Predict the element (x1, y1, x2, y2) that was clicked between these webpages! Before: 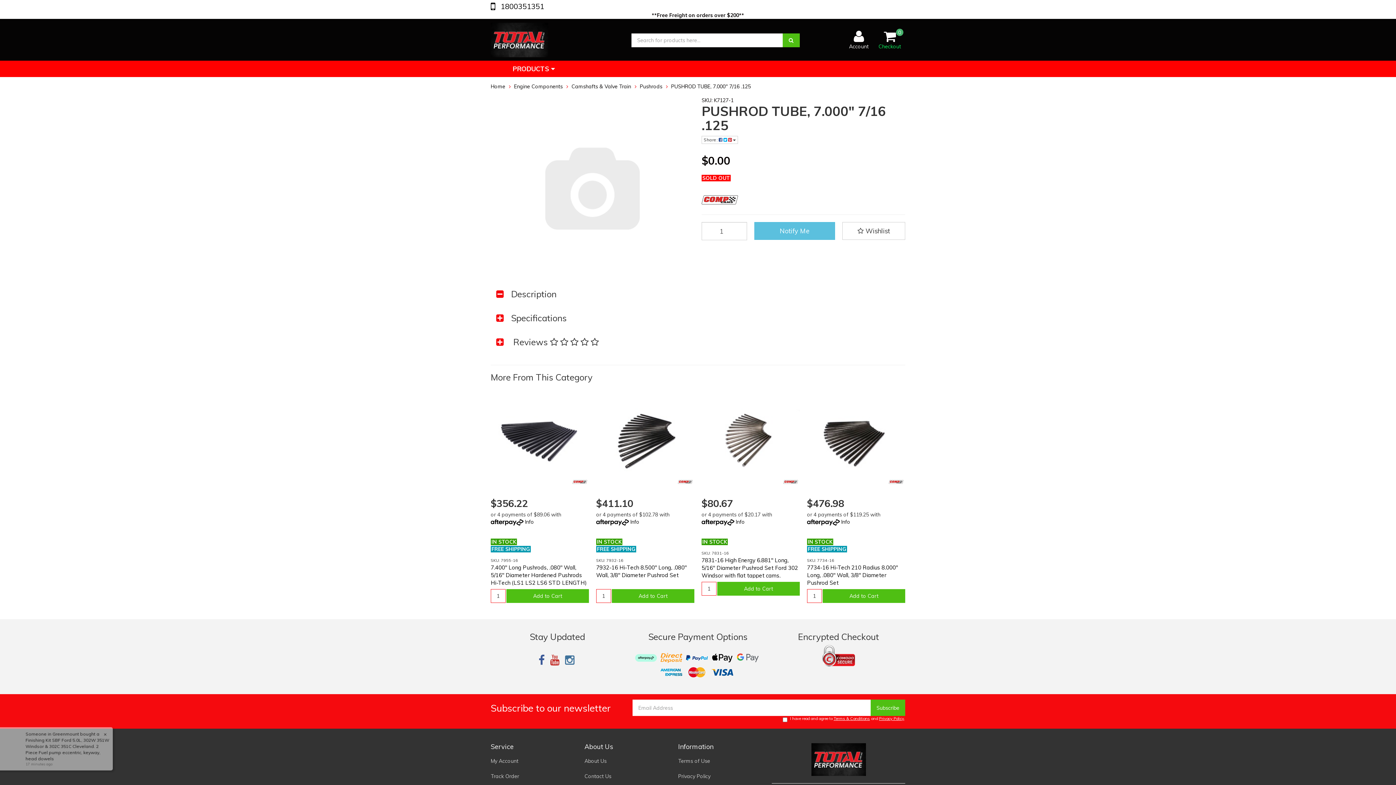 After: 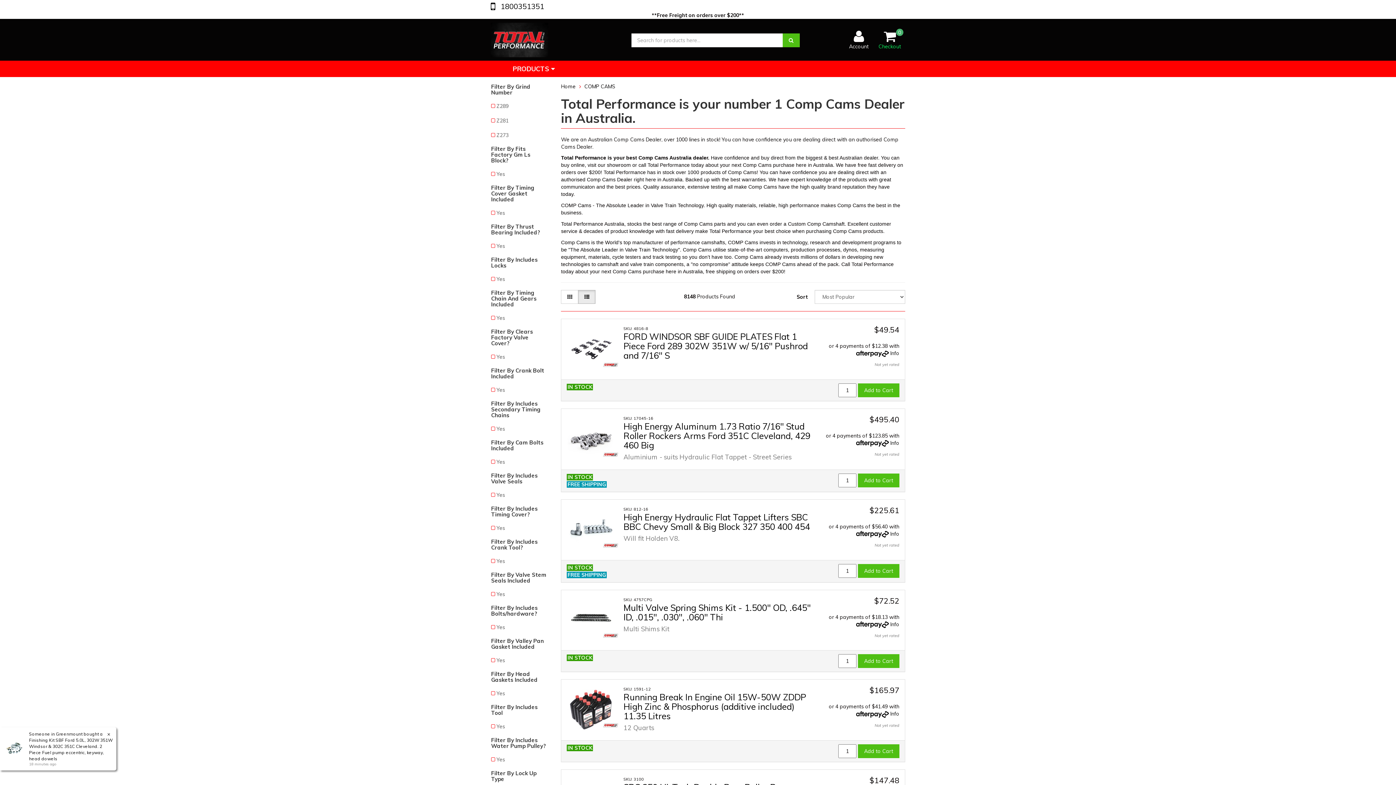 Action: bbox: (783, 474, 798, 489)